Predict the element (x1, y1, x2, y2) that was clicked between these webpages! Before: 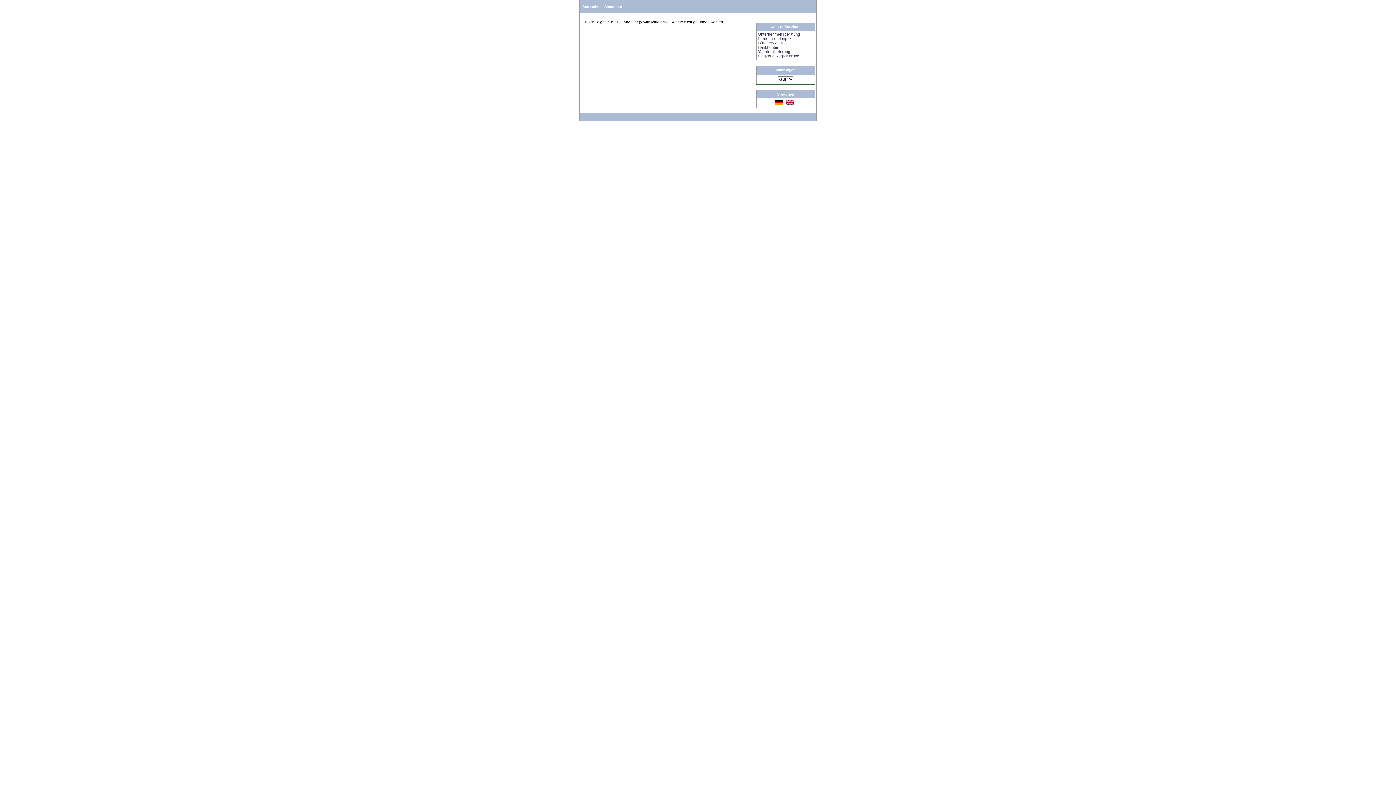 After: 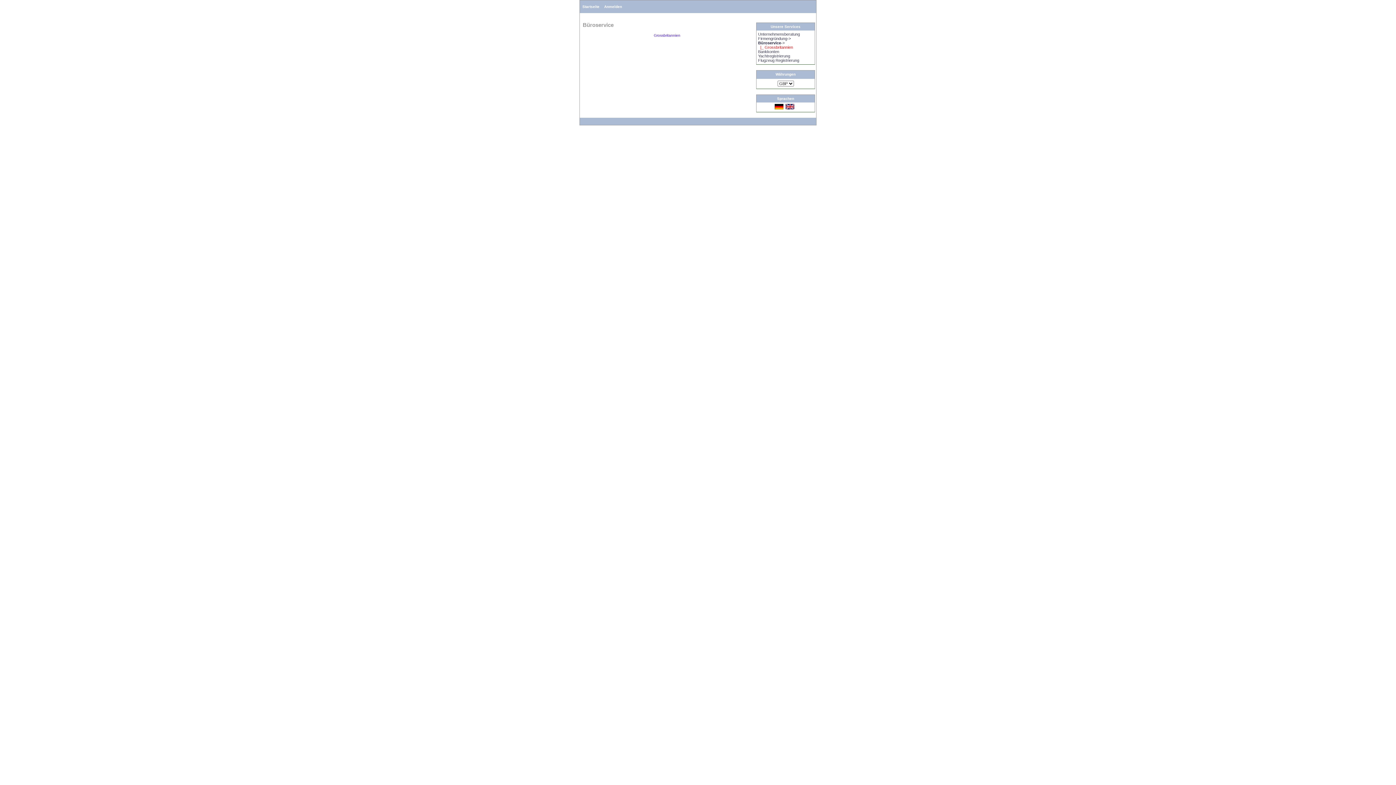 Action: bbox: (758, 40, 783, 45) label: Büroservice->